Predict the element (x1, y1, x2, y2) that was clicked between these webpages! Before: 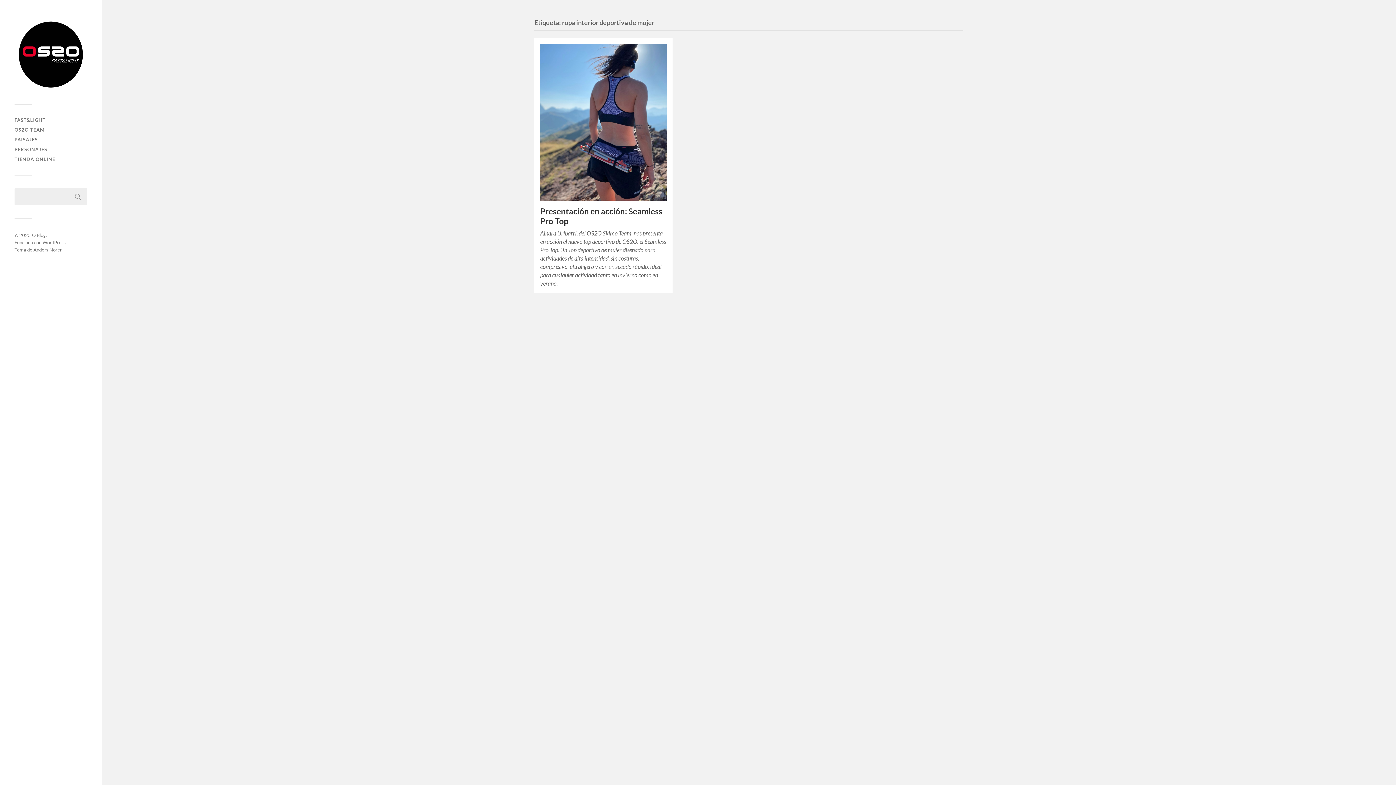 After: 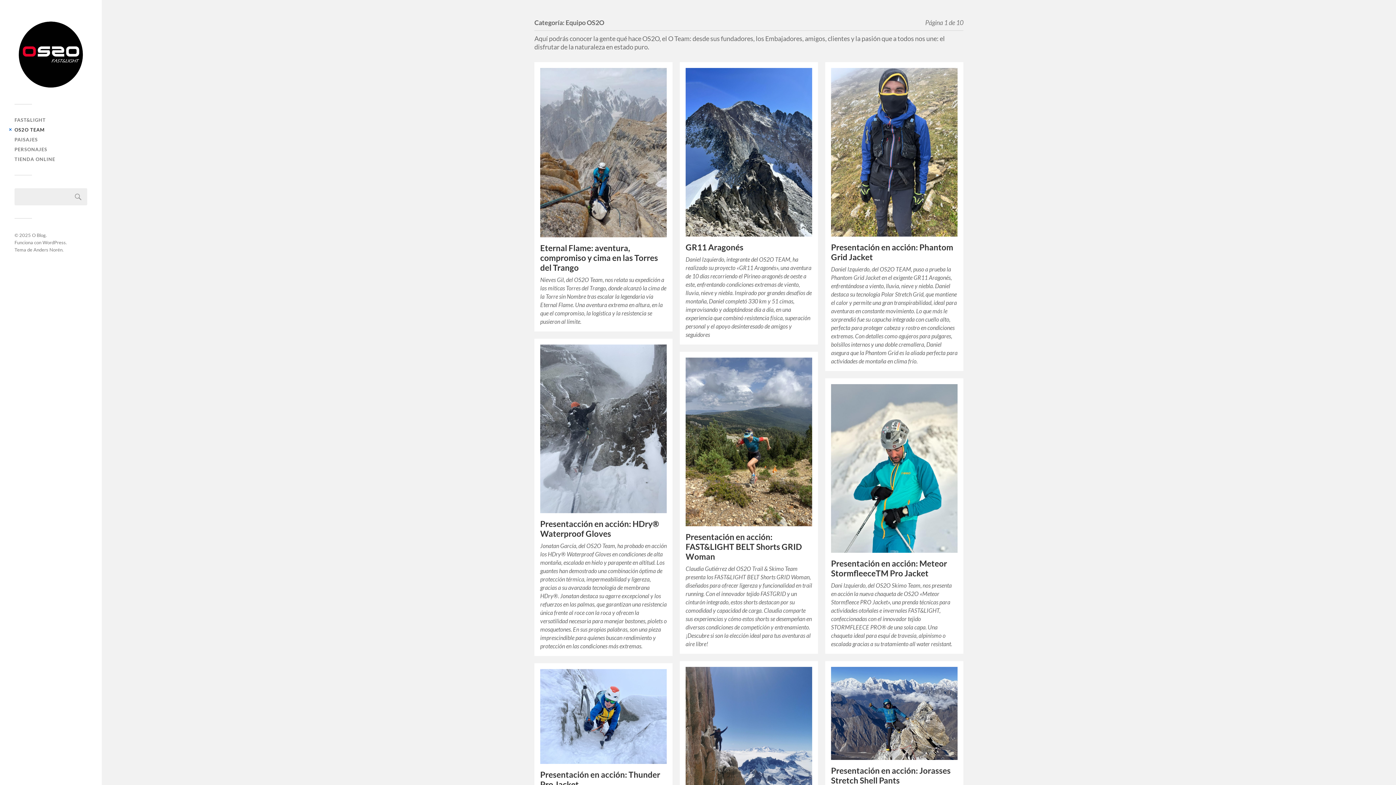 Action: bbox: (14, 126, 44, 132) label: OS2O TEAM